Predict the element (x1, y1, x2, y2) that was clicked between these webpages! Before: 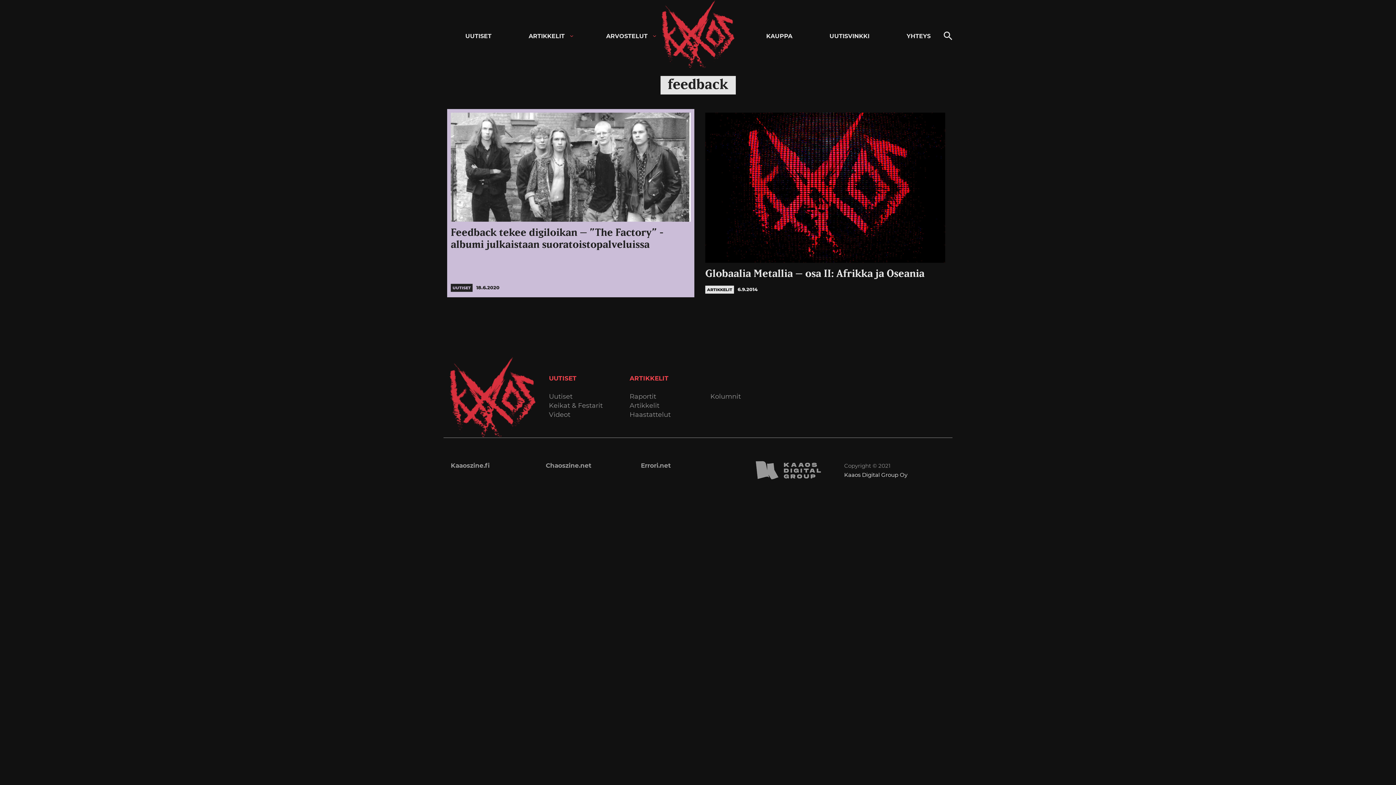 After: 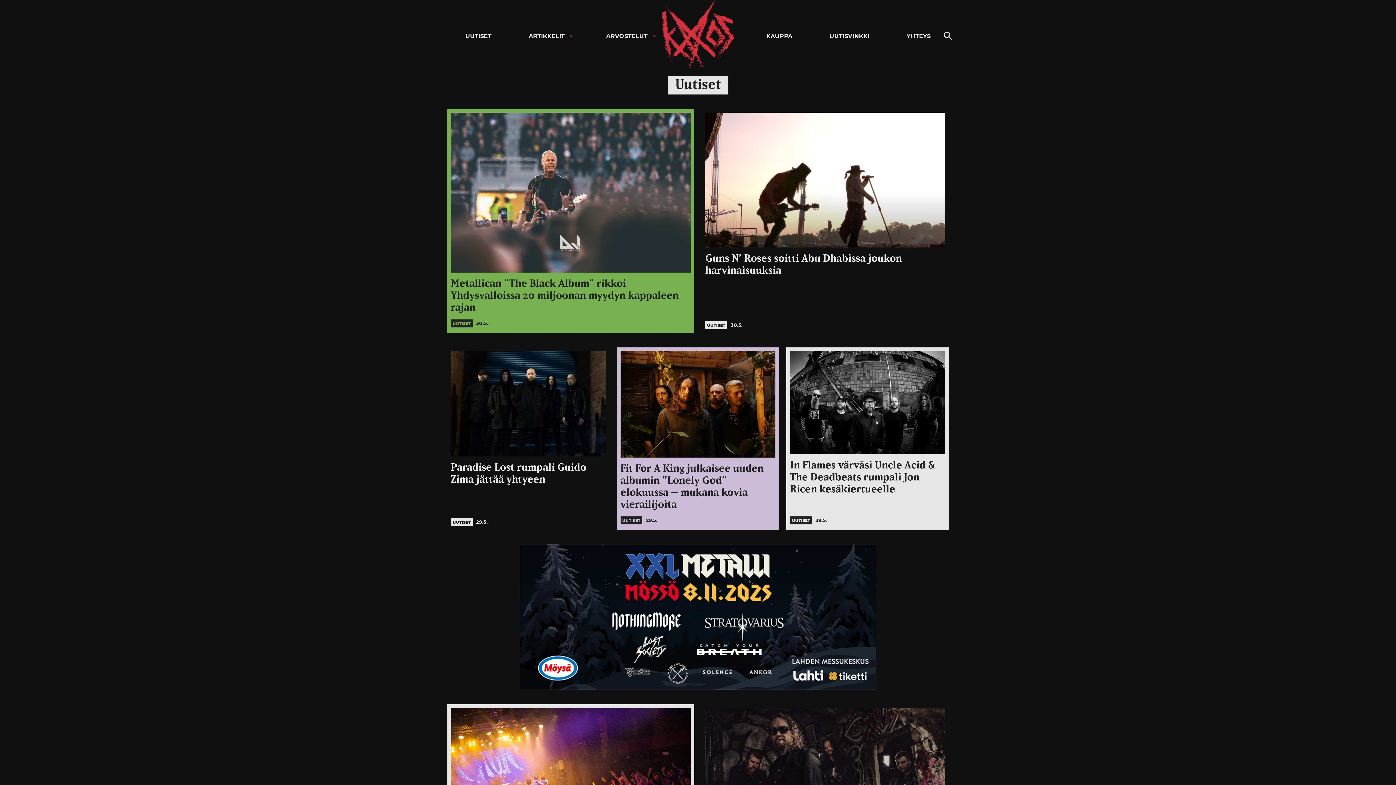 Action: bbox: (458, 29, 498, 43) label: UUTISET